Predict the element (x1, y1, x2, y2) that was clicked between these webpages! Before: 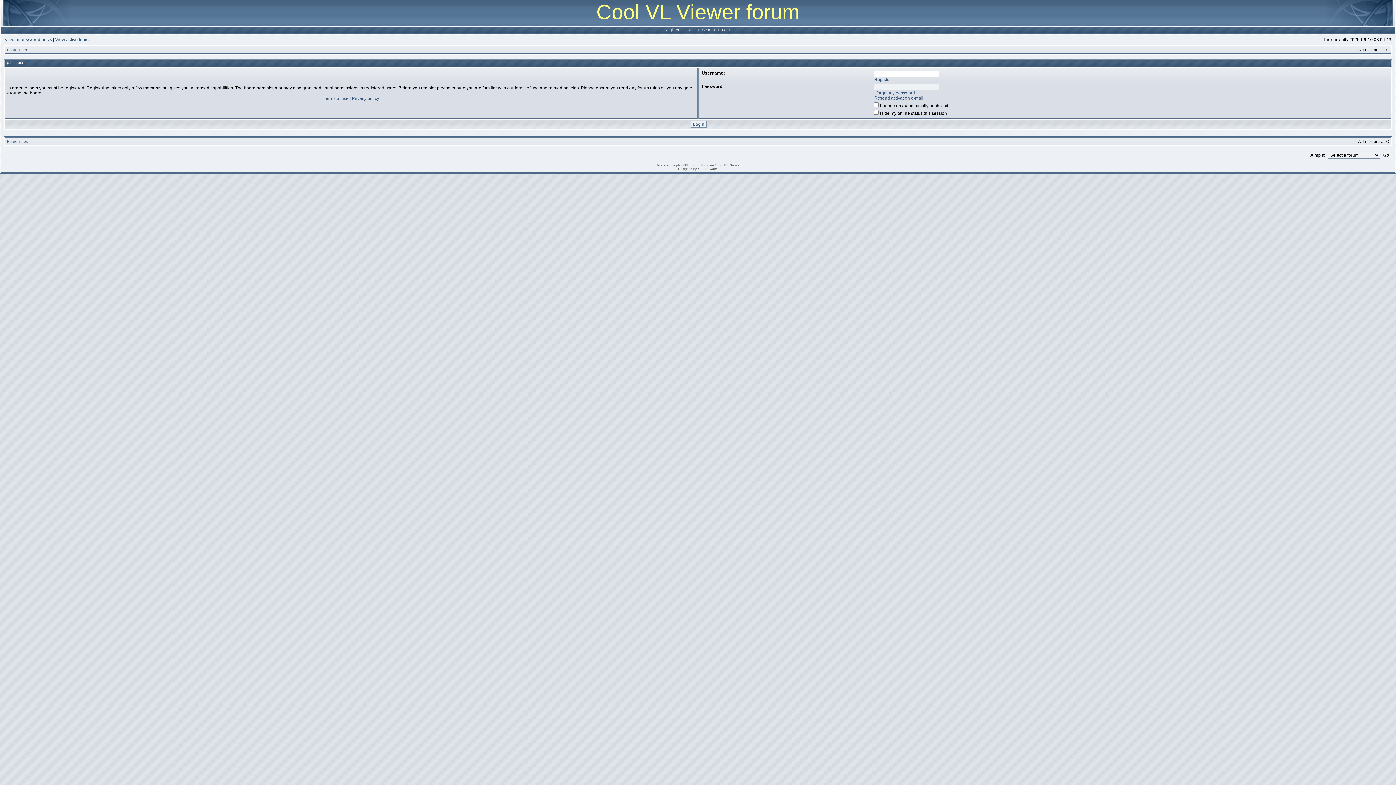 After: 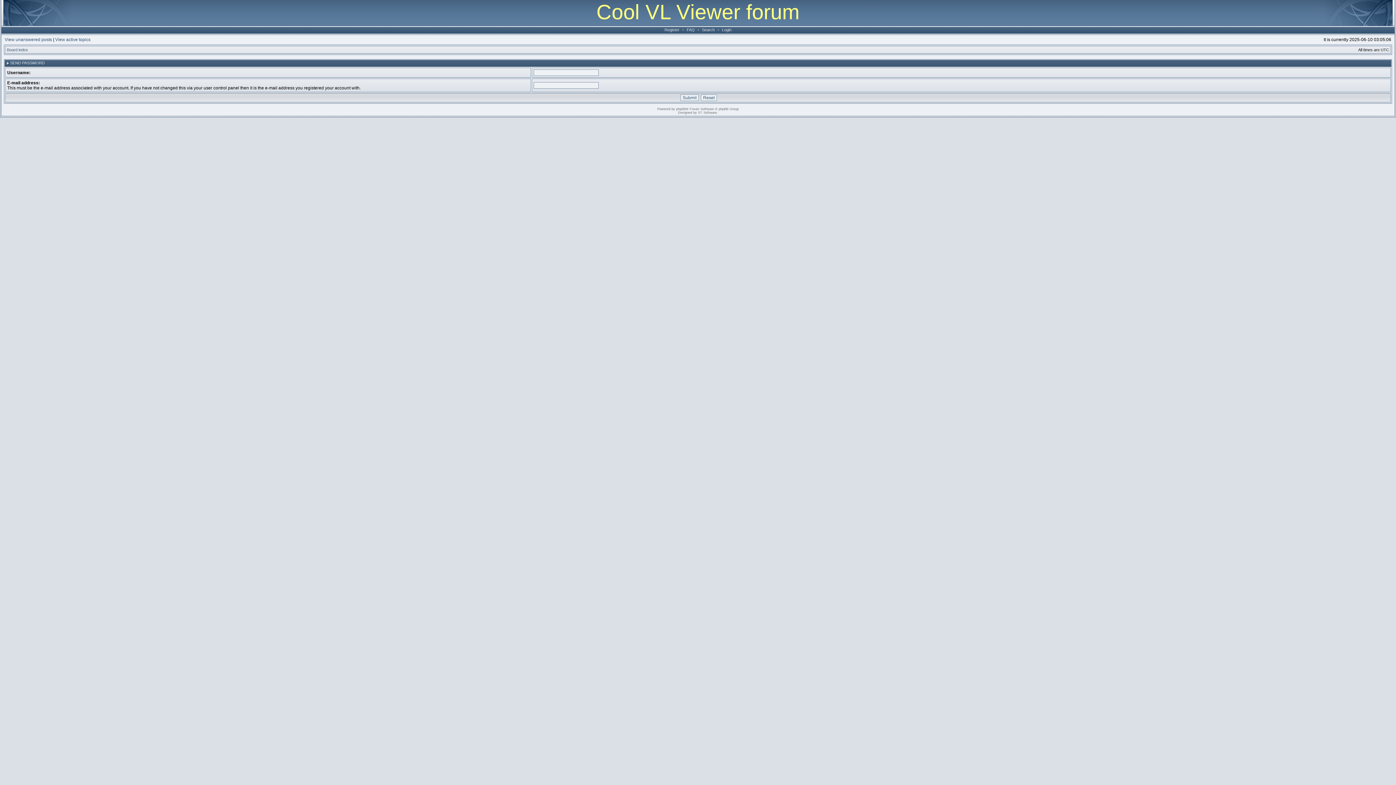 Action: bbox: (874, 90, 915, 95) label: I forgot my password